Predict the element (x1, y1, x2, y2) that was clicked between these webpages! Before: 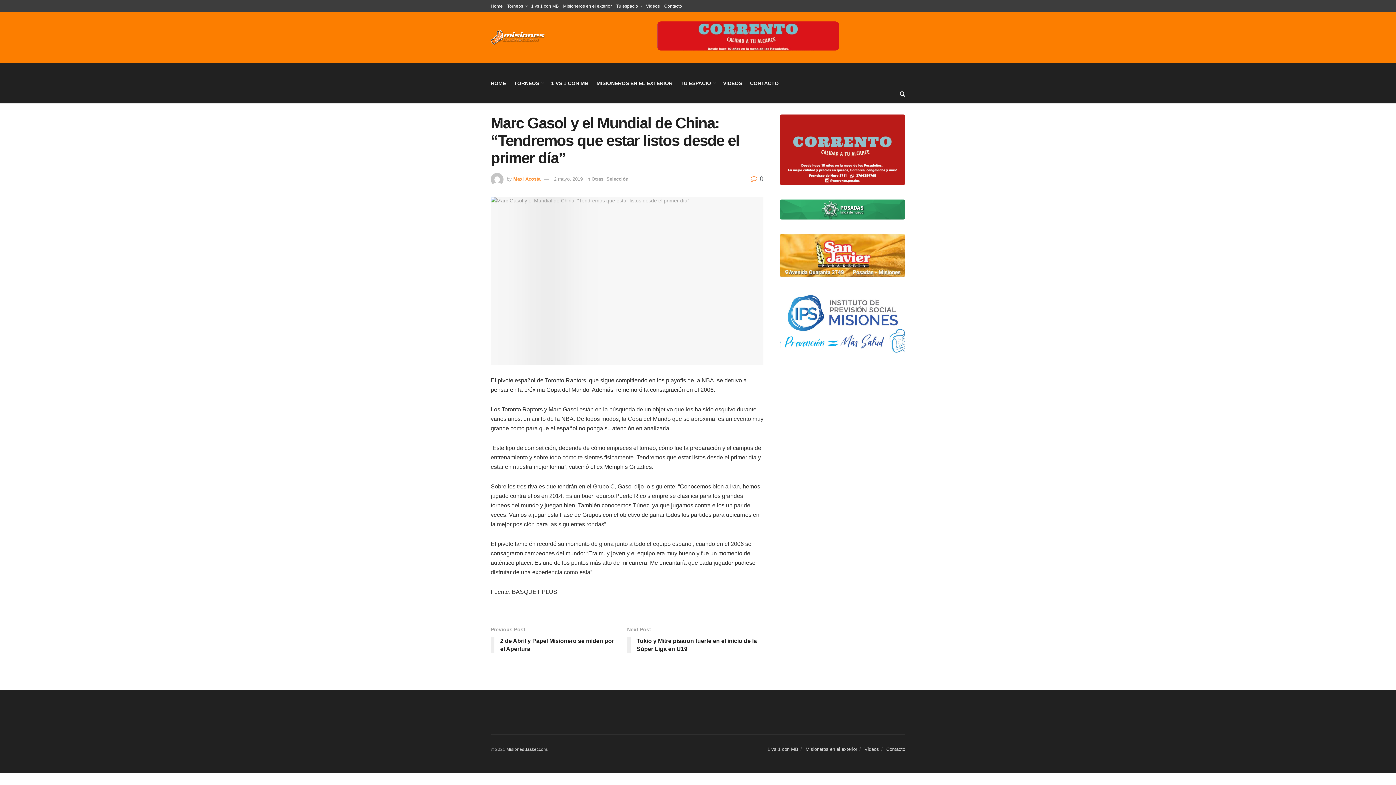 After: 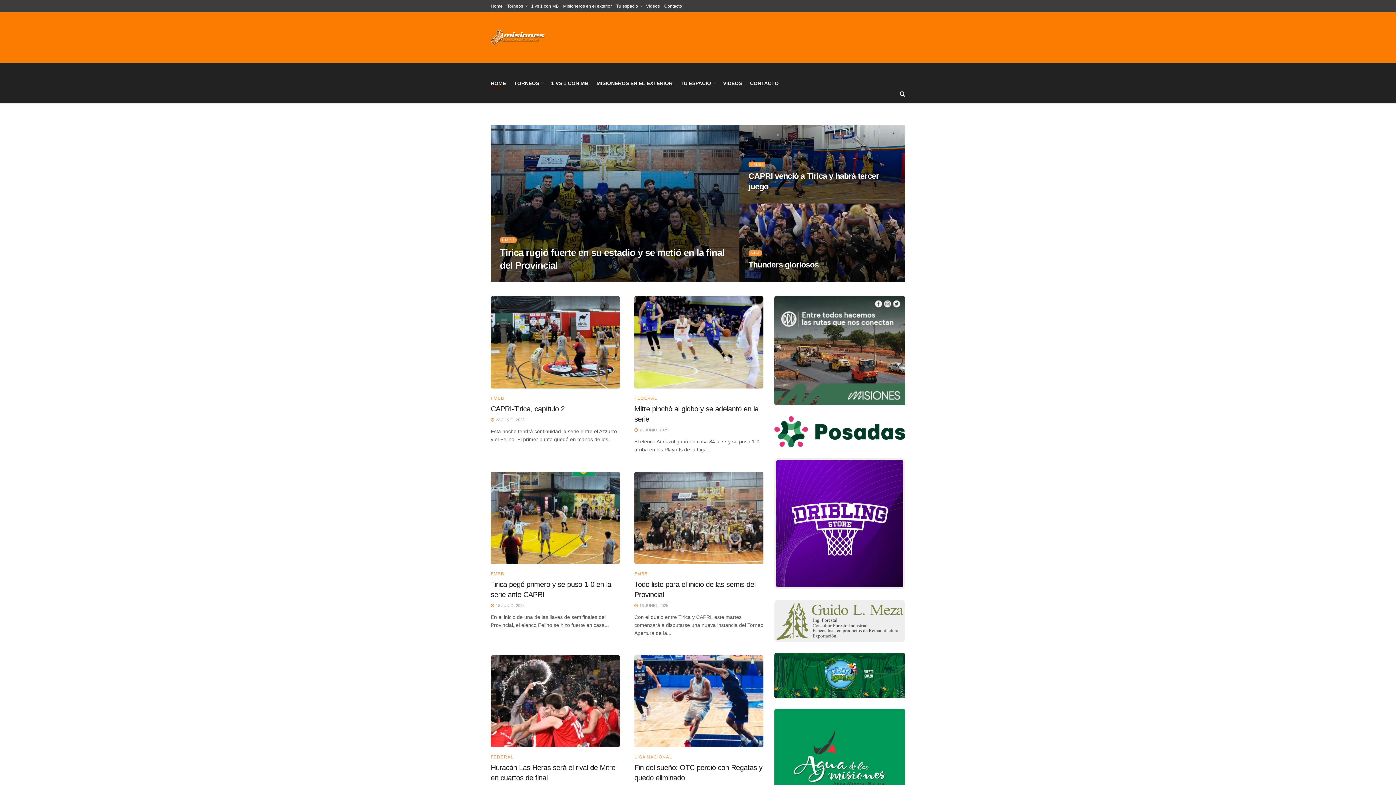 Action: bbox: (490, 78, 506, 88) label: HOME